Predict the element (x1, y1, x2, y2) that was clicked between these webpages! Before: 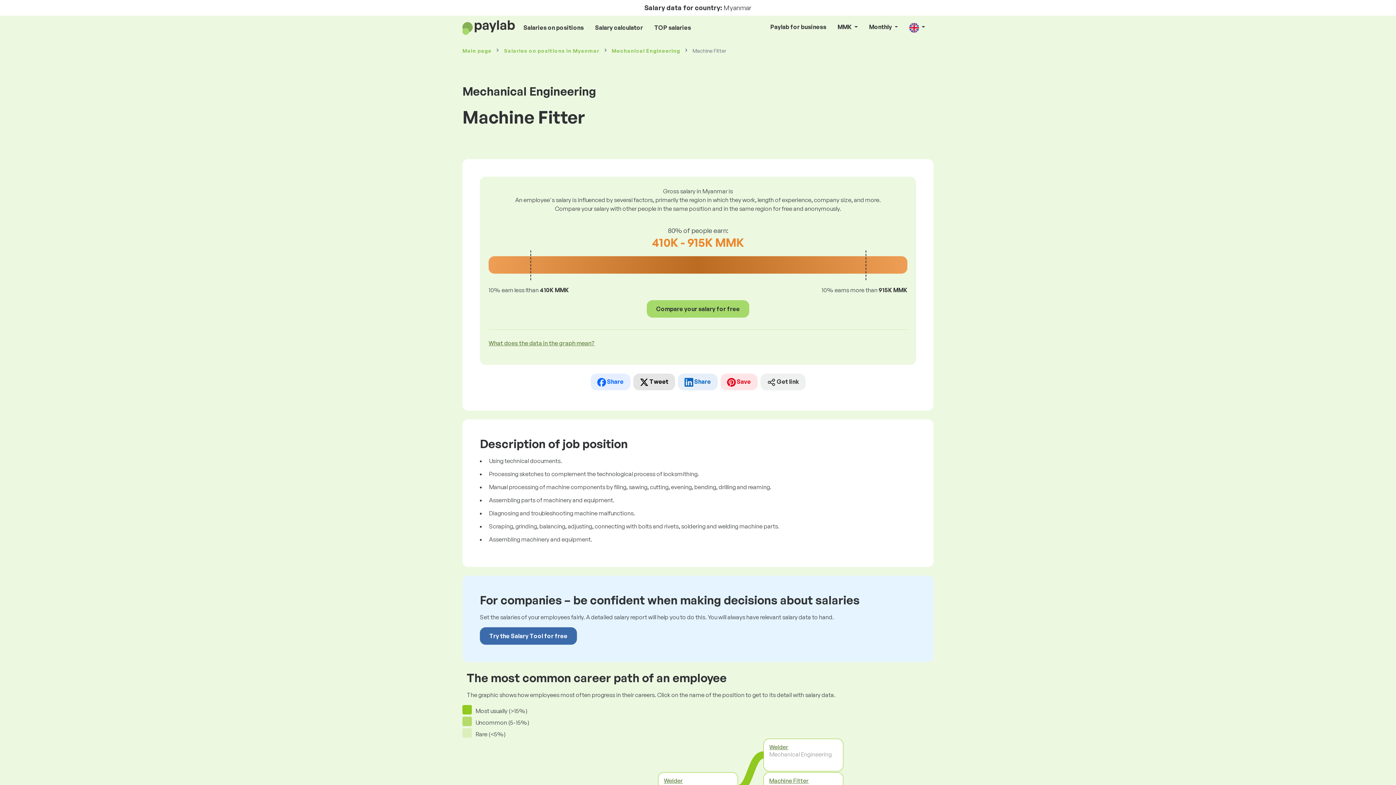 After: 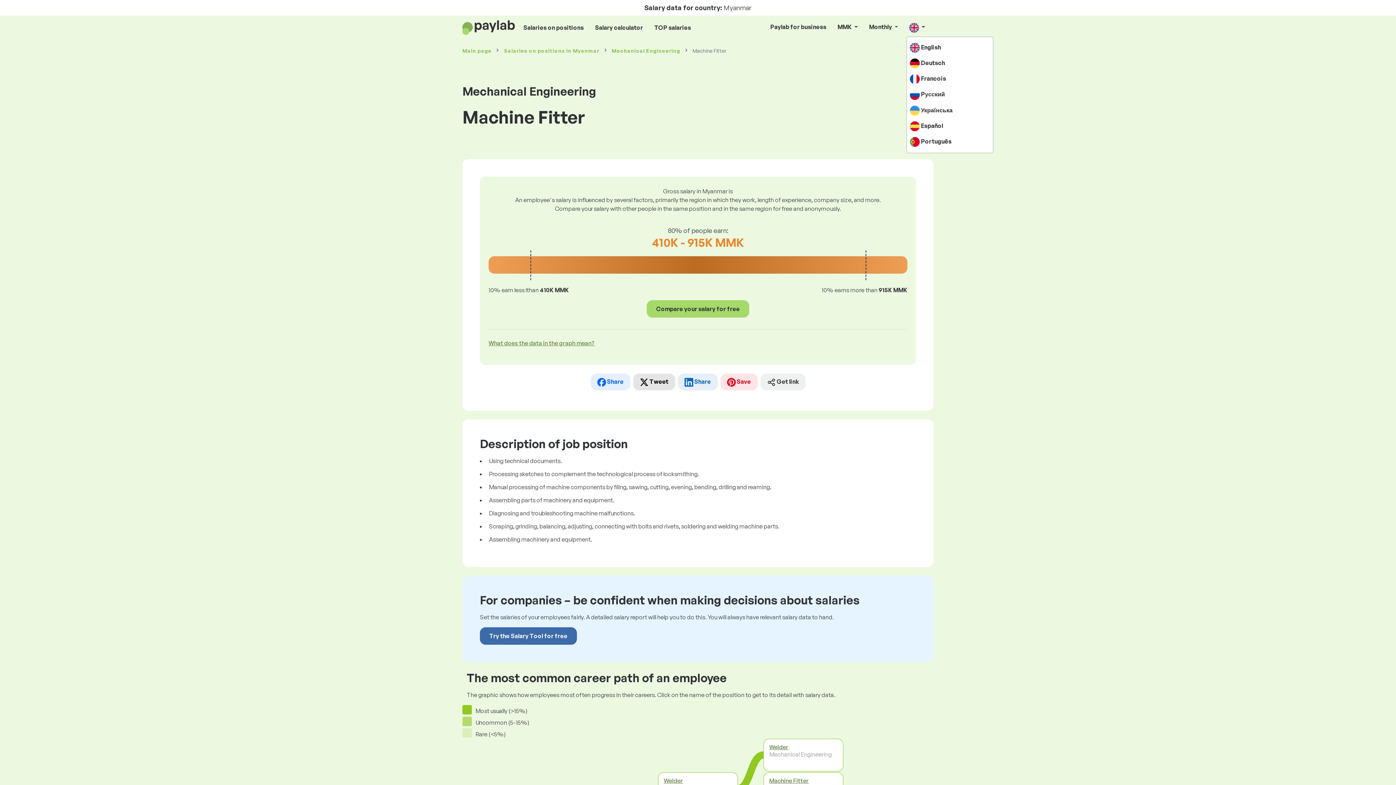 Action: bbox: (906, 19, 928, 35) label:  